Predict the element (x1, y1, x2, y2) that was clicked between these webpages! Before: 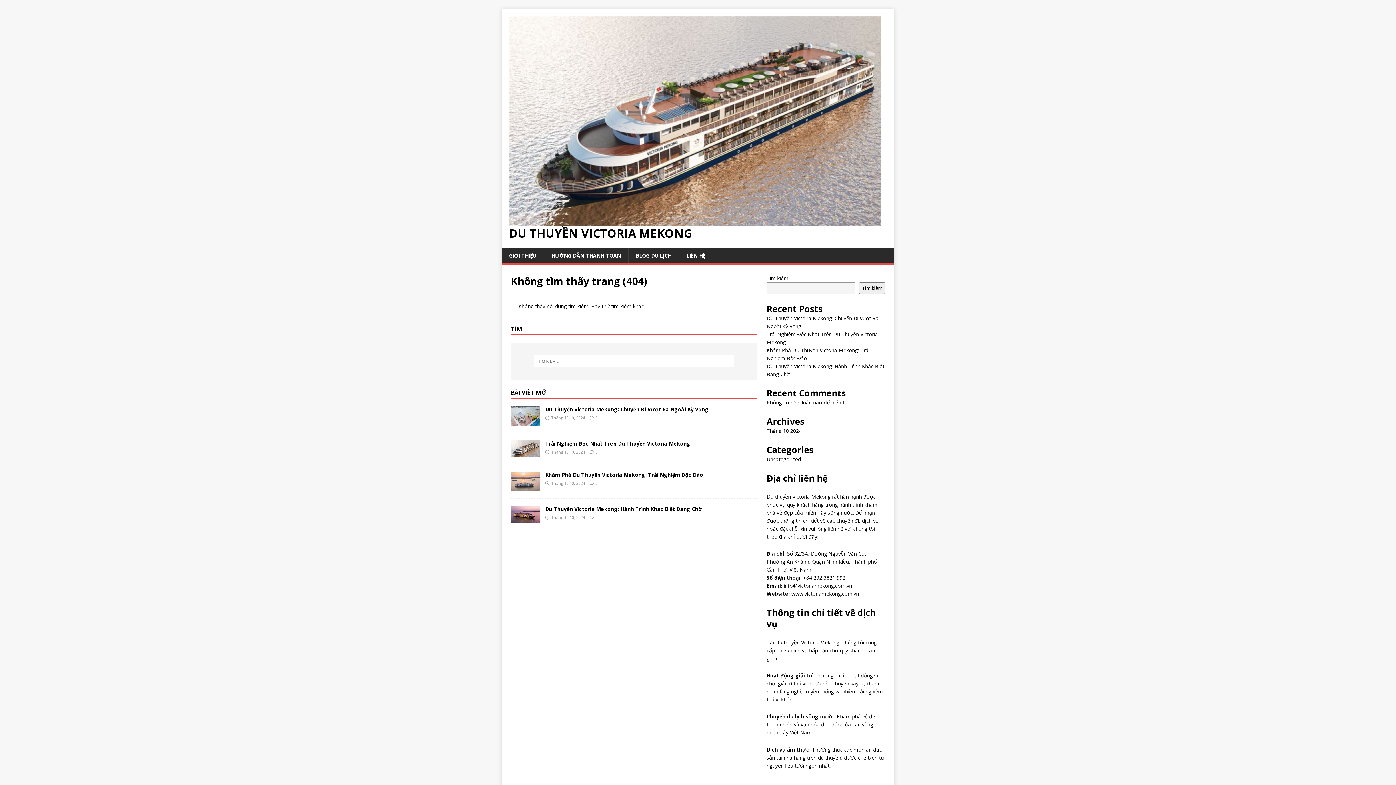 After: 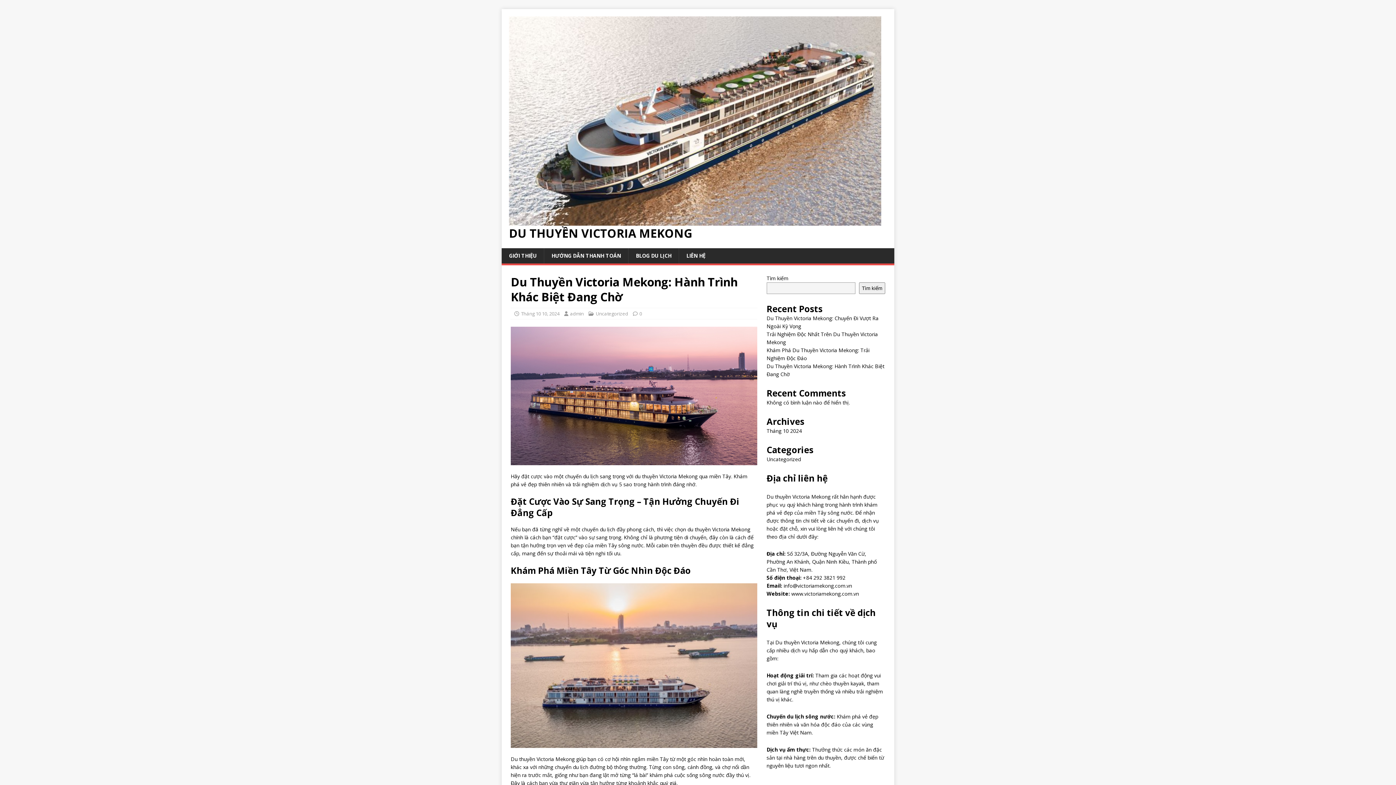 Action: bbox: (510, 515, 540, 522)